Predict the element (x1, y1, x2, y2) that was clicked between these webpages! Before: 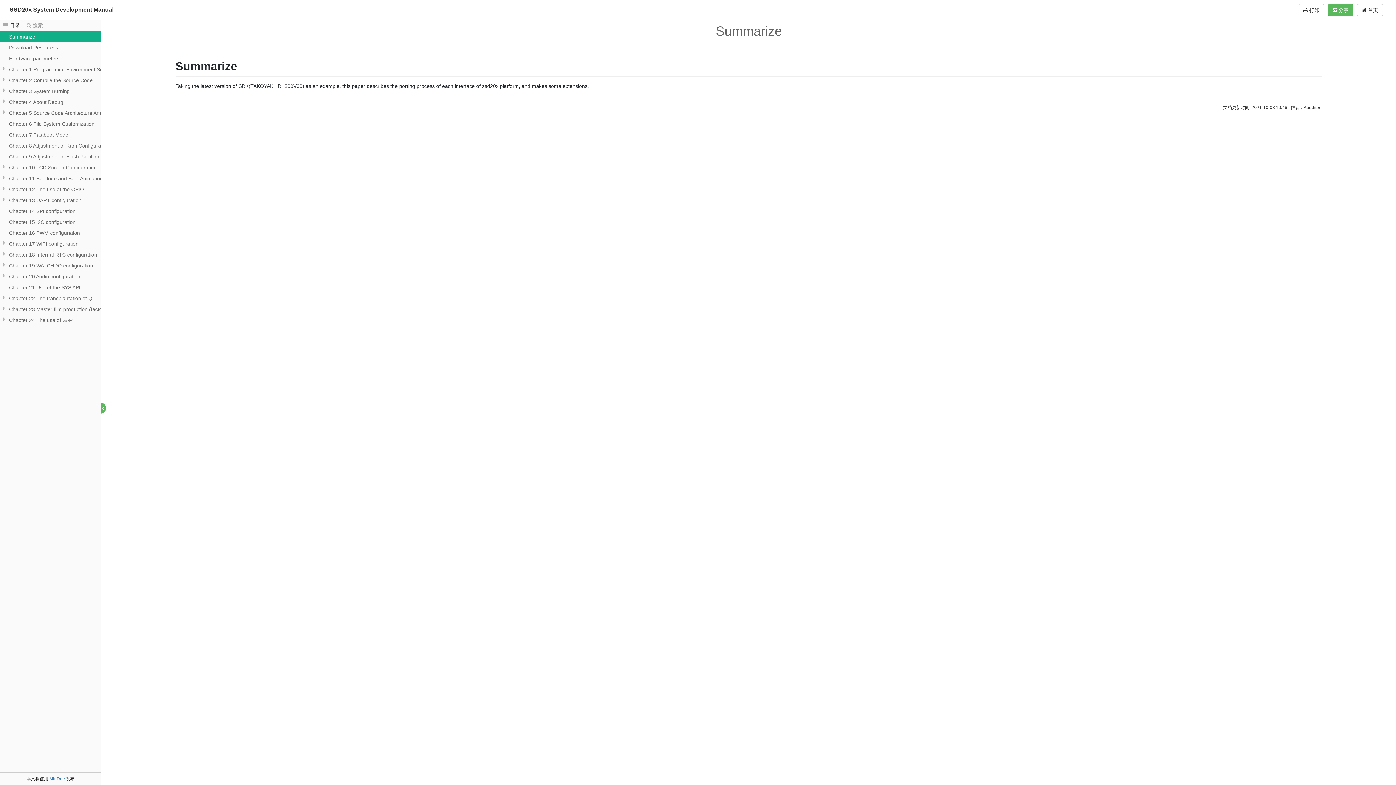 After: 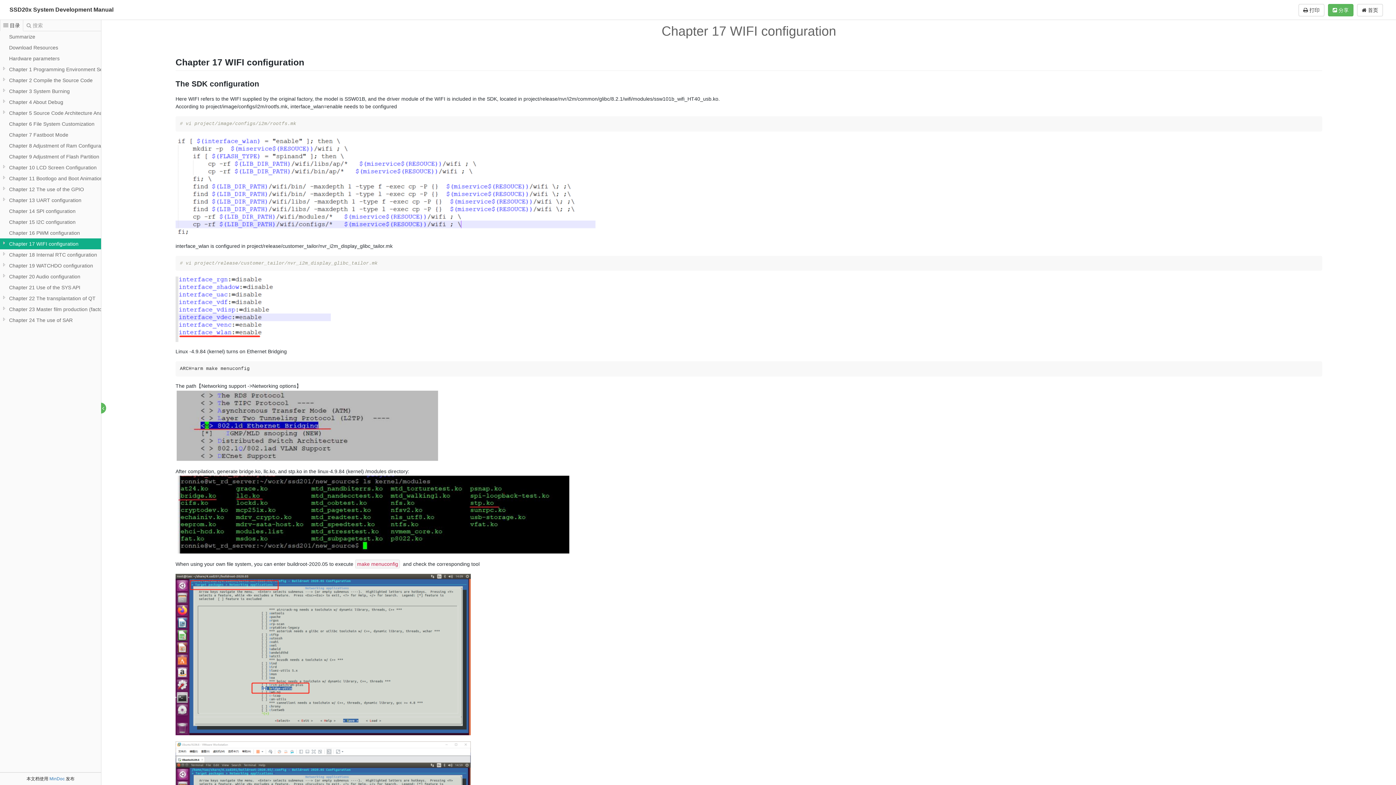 Action: label: Chapter 17 WIFI configuration bbox: (8, 238, 91, 249)